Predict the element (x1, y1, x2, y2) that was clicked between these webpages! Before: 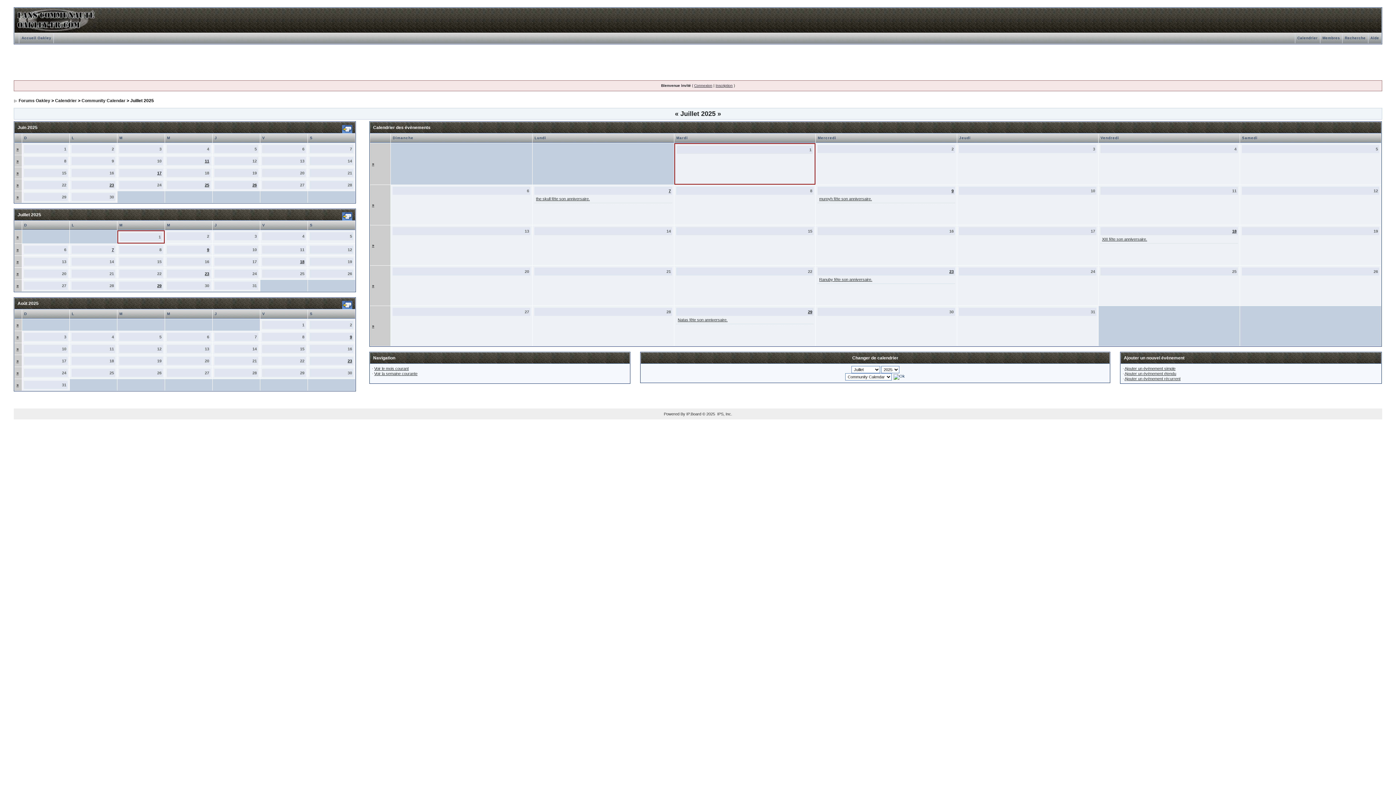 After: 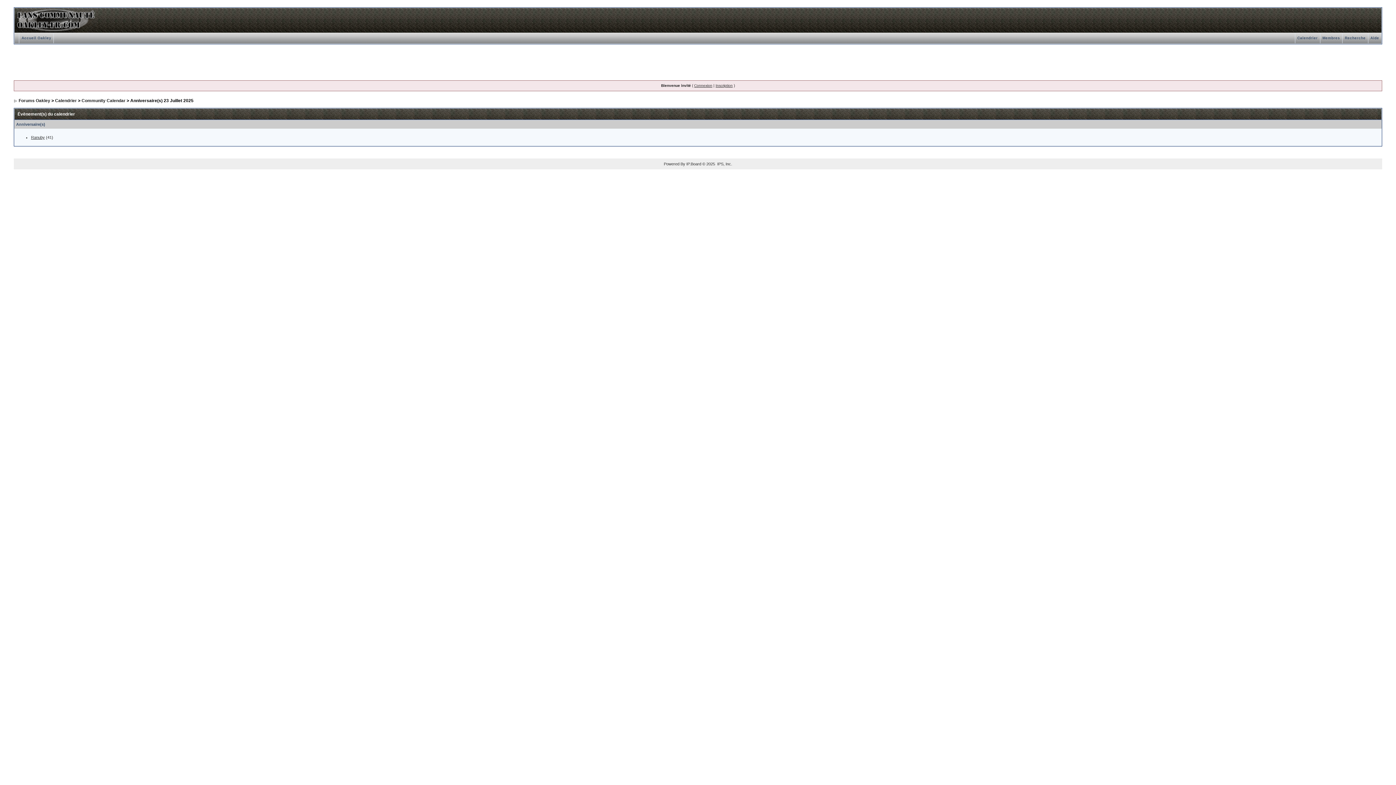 Action: bbox: (819, 277, 872, 281) label: Ranuby fête son anniversaire.